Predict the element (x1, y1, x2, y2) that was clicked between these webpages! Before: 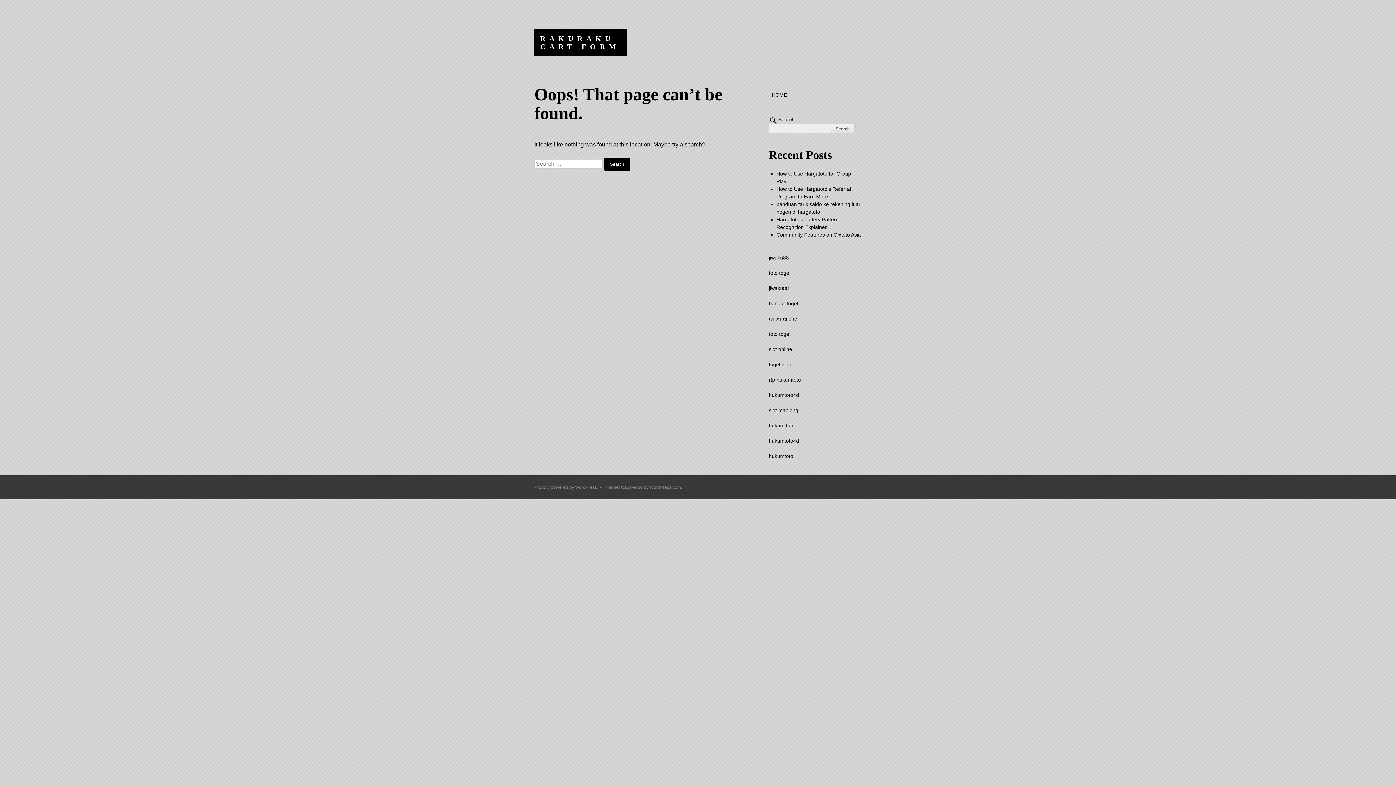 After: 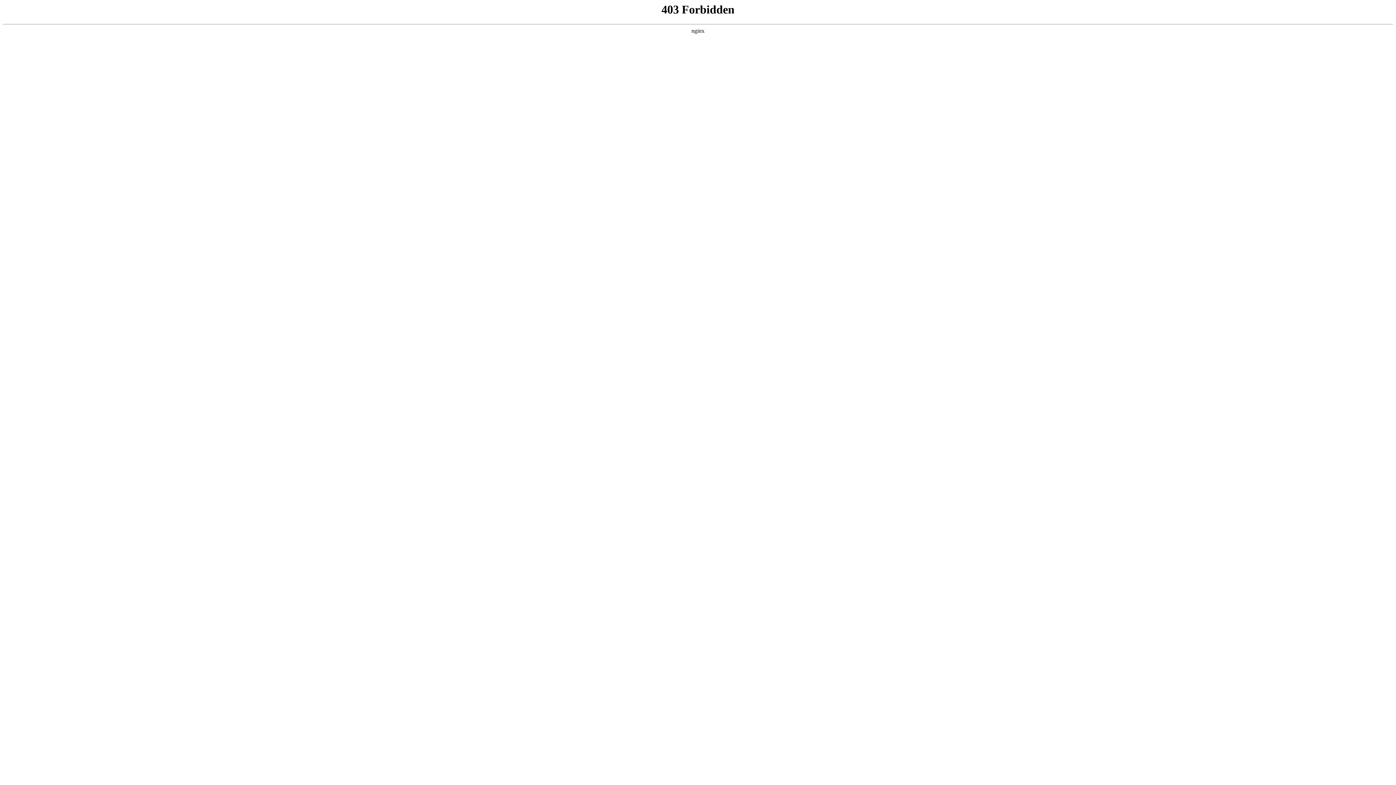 Action: bbox: (534, 485, 597, 490) label: Proudly powered by WordPress